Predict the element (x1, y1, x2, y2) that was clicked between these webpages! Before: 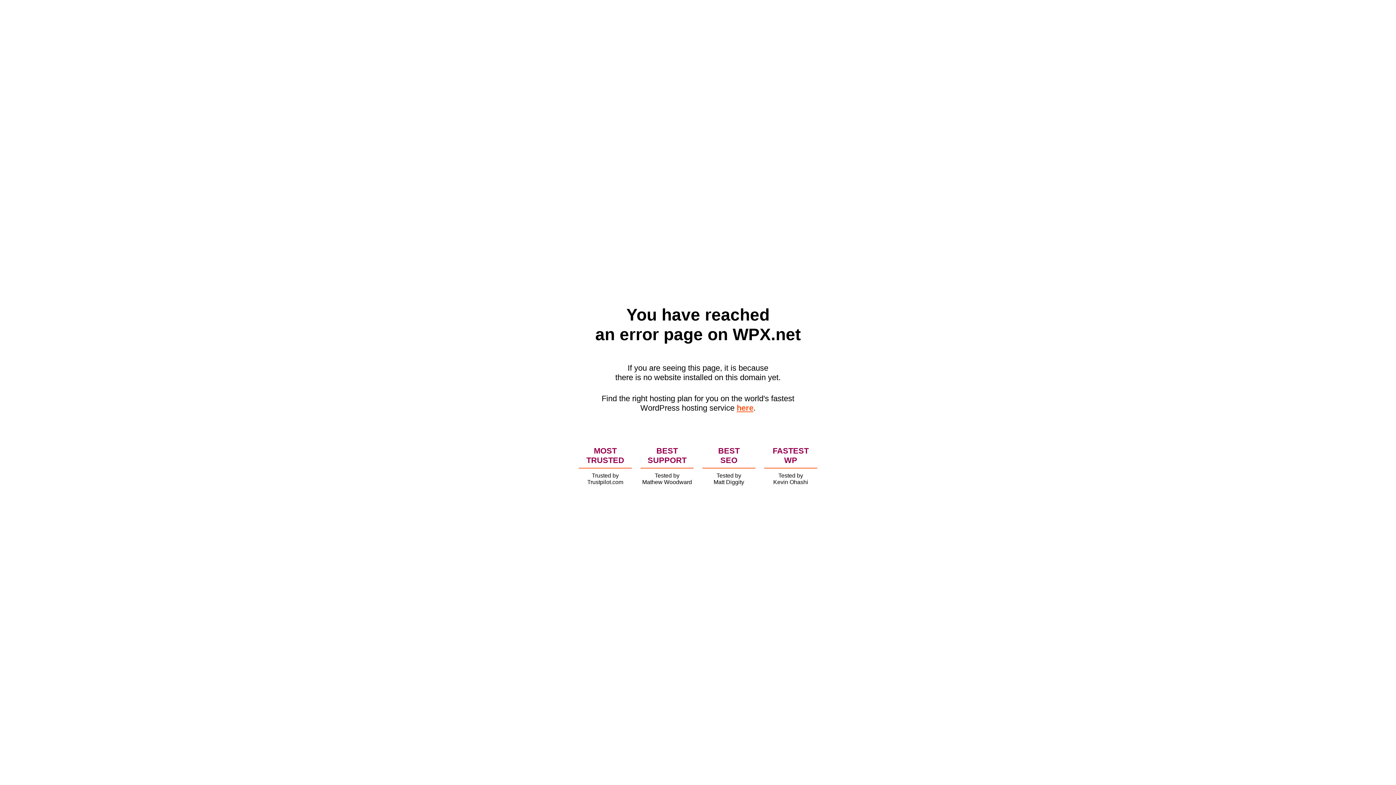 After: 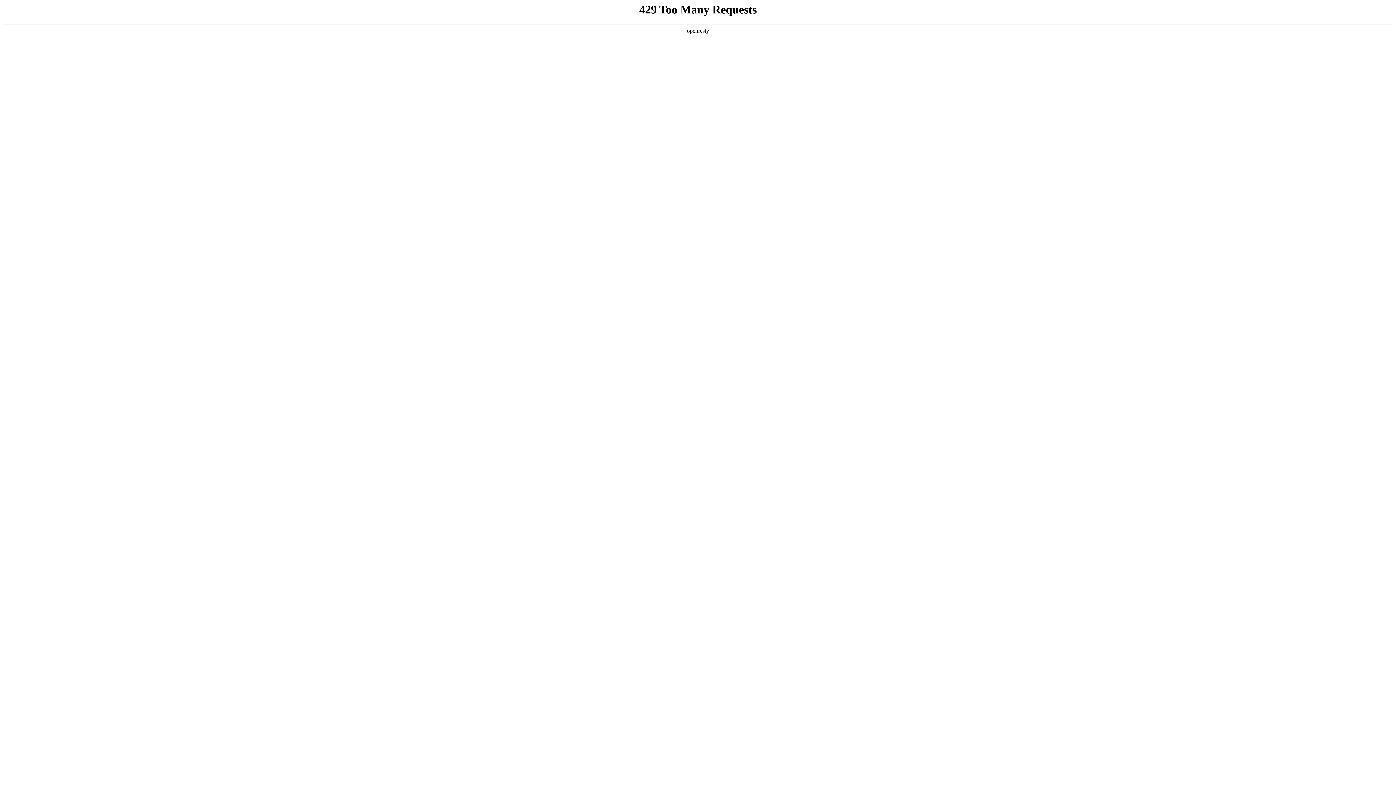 Action: bbox: (736, 403, 753, 412) label: here